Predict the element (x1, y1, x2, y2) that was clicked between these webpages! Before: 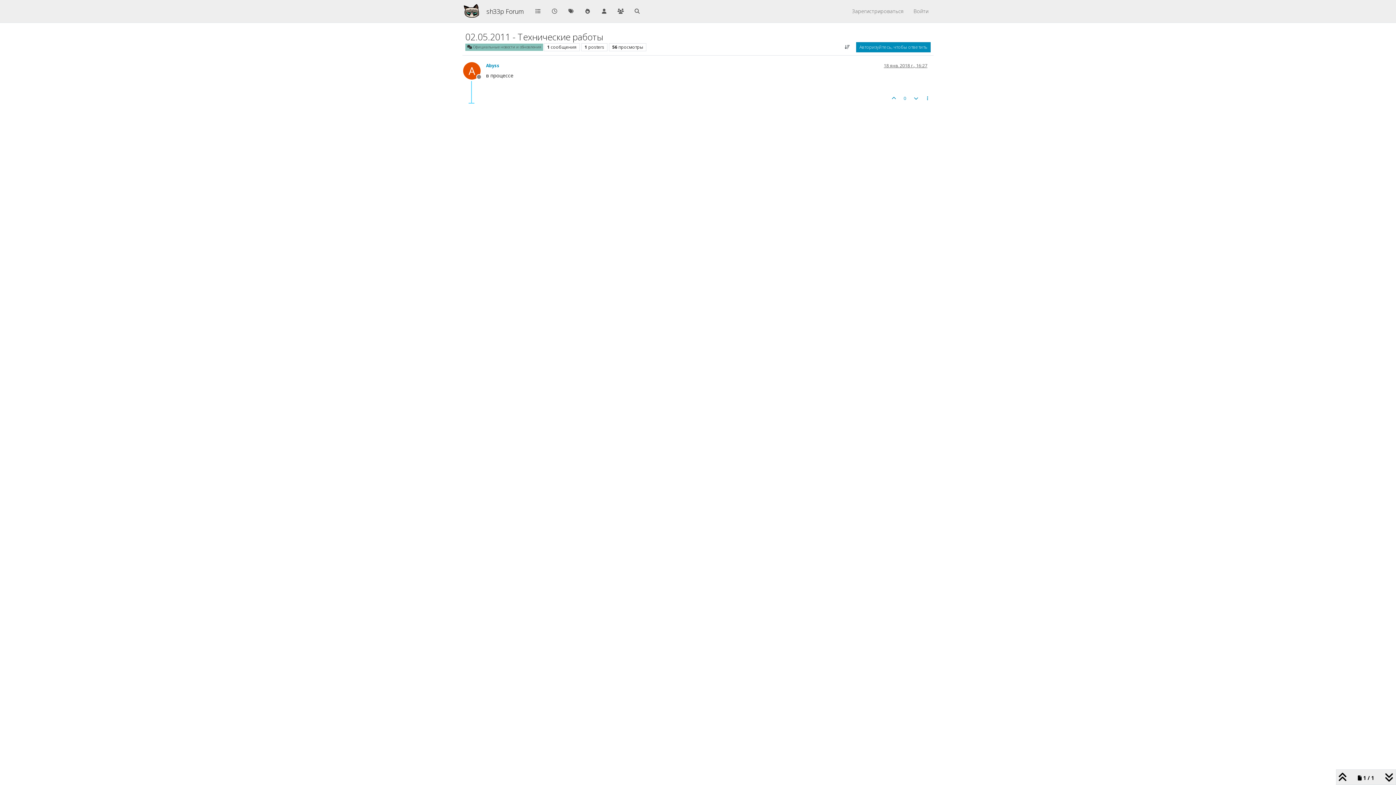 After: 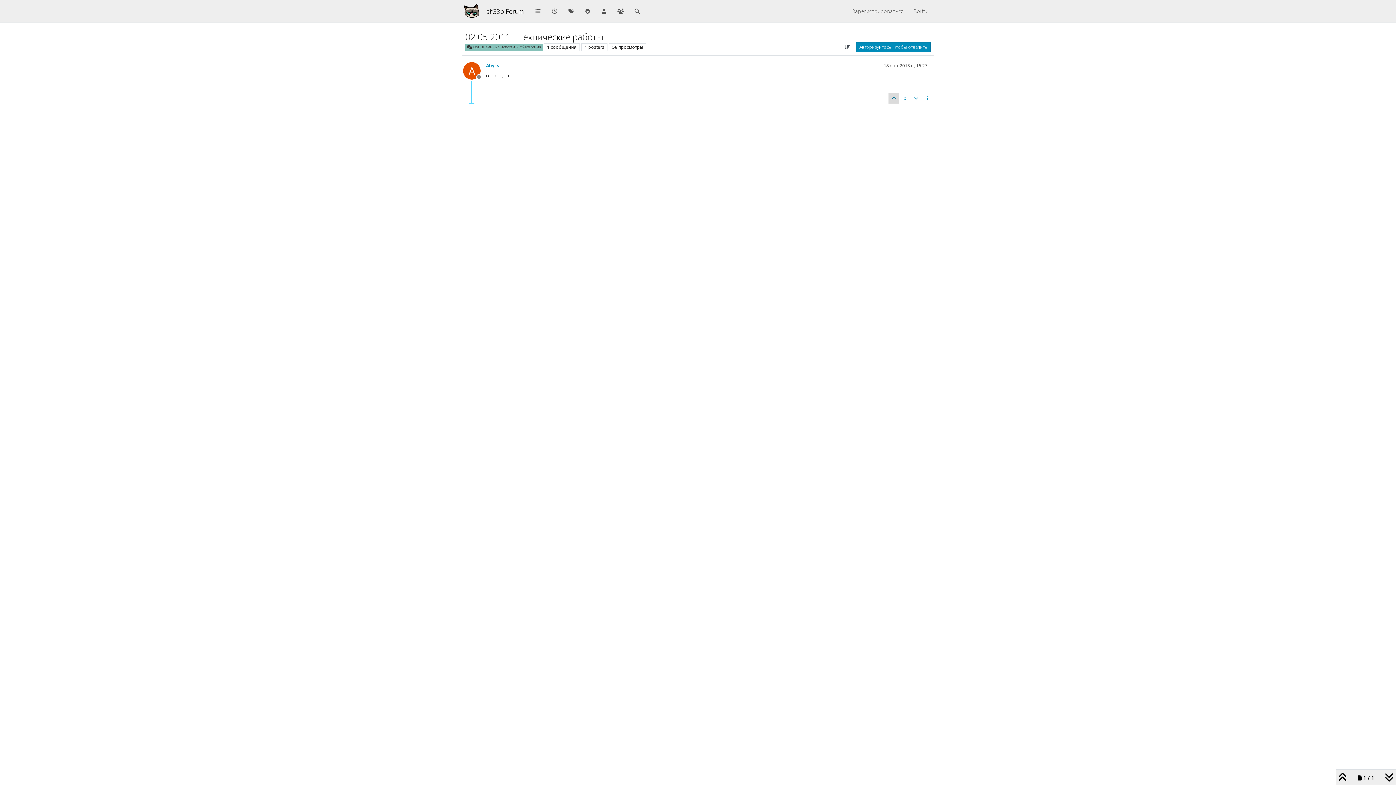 Action: bbox: (888, 93, 899, 103)